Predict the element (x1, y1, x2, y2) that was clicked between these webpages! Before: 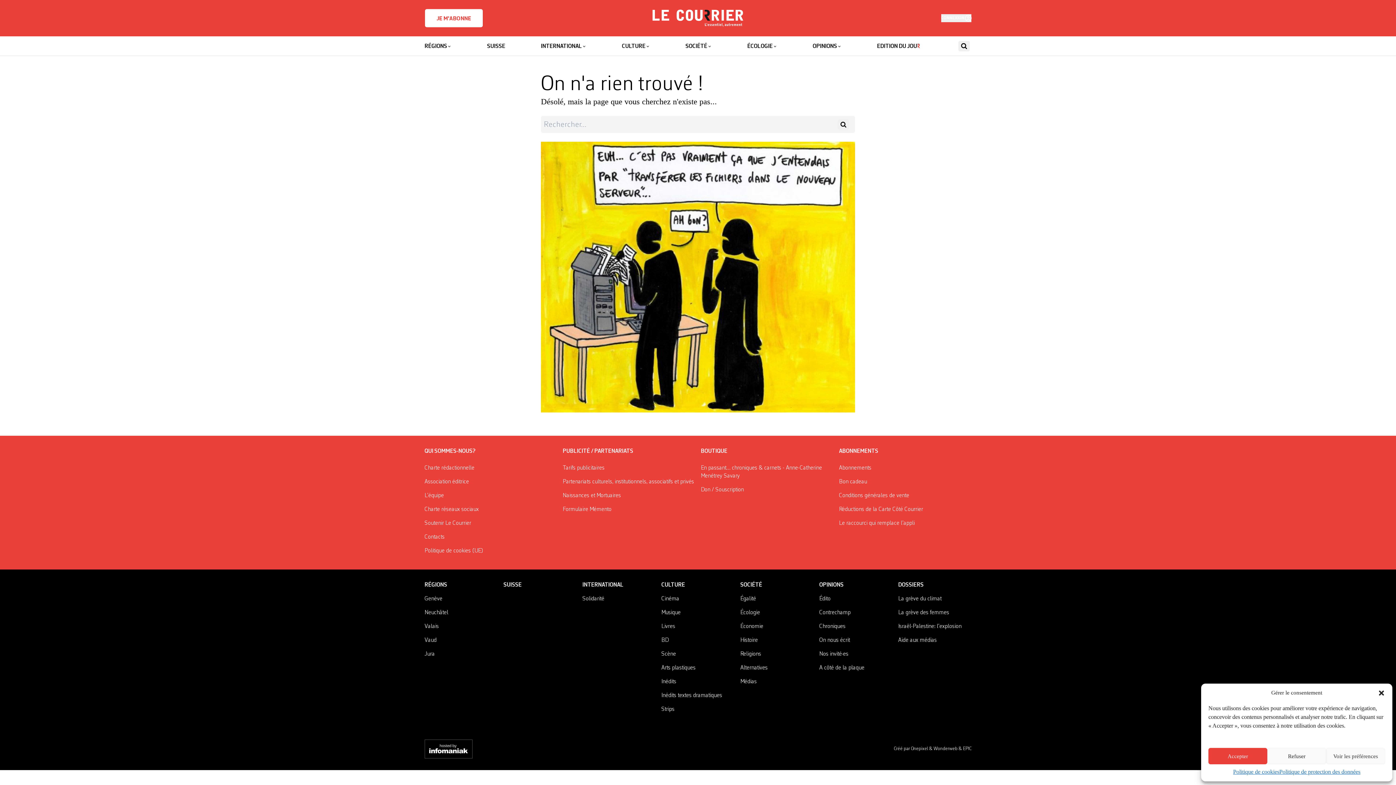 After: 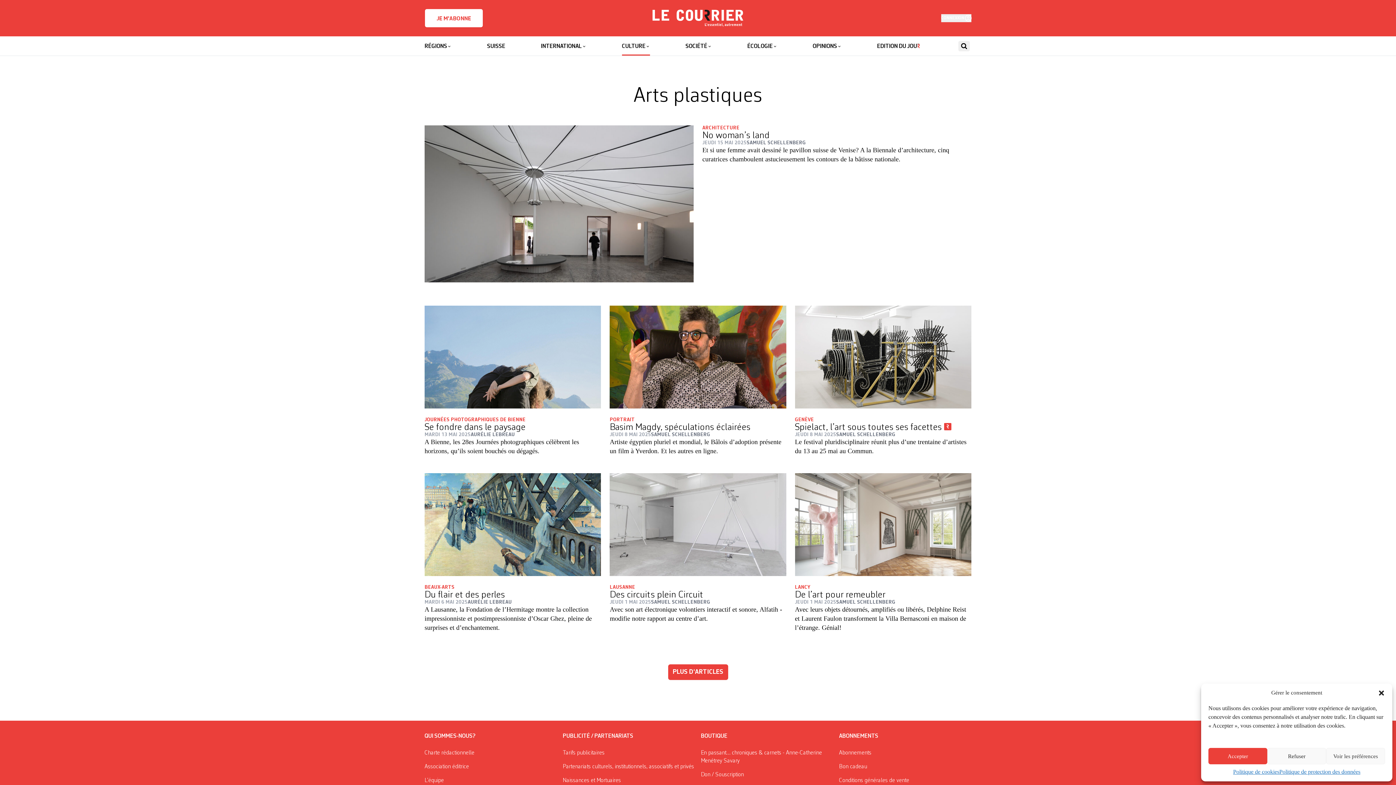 Action: label: Arts plastiques bbox: (661, 665, 695, 671)